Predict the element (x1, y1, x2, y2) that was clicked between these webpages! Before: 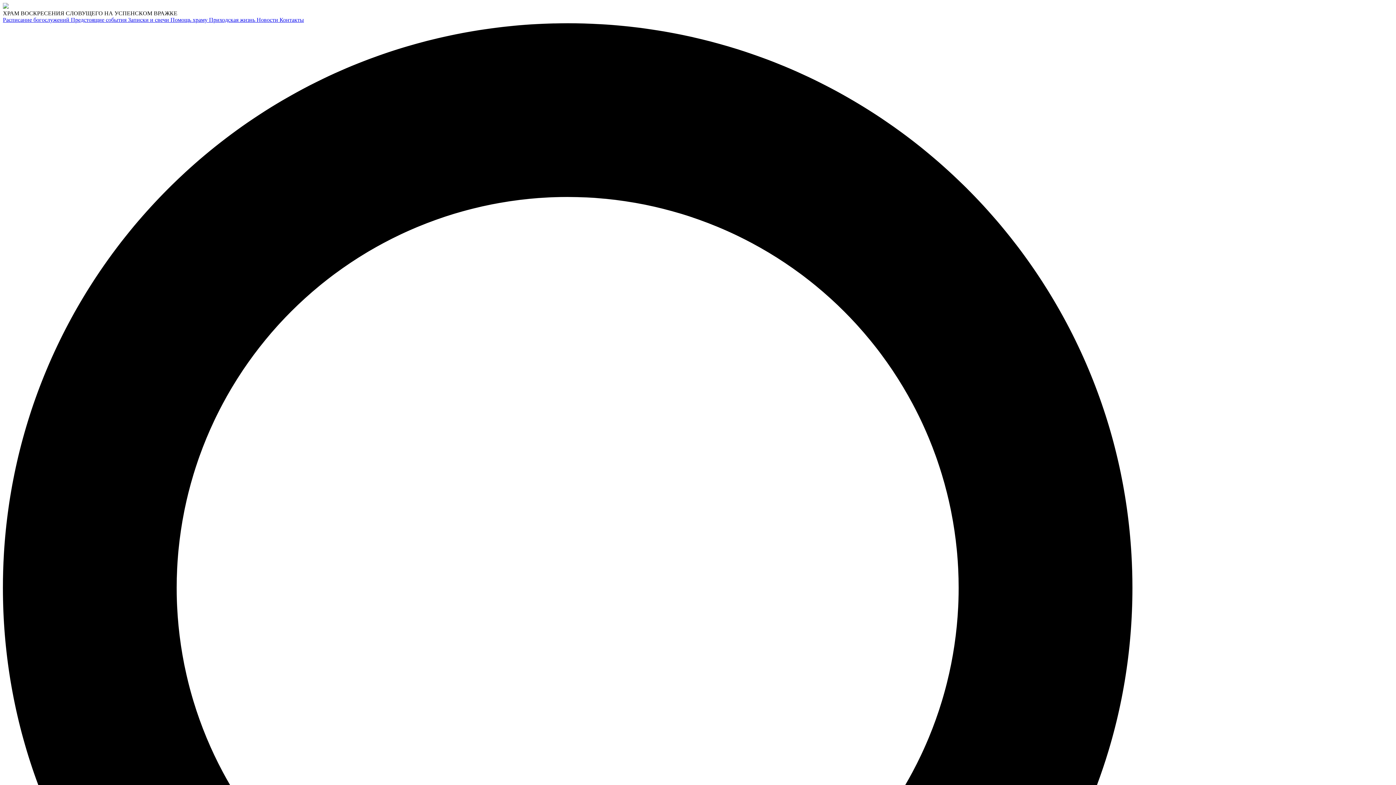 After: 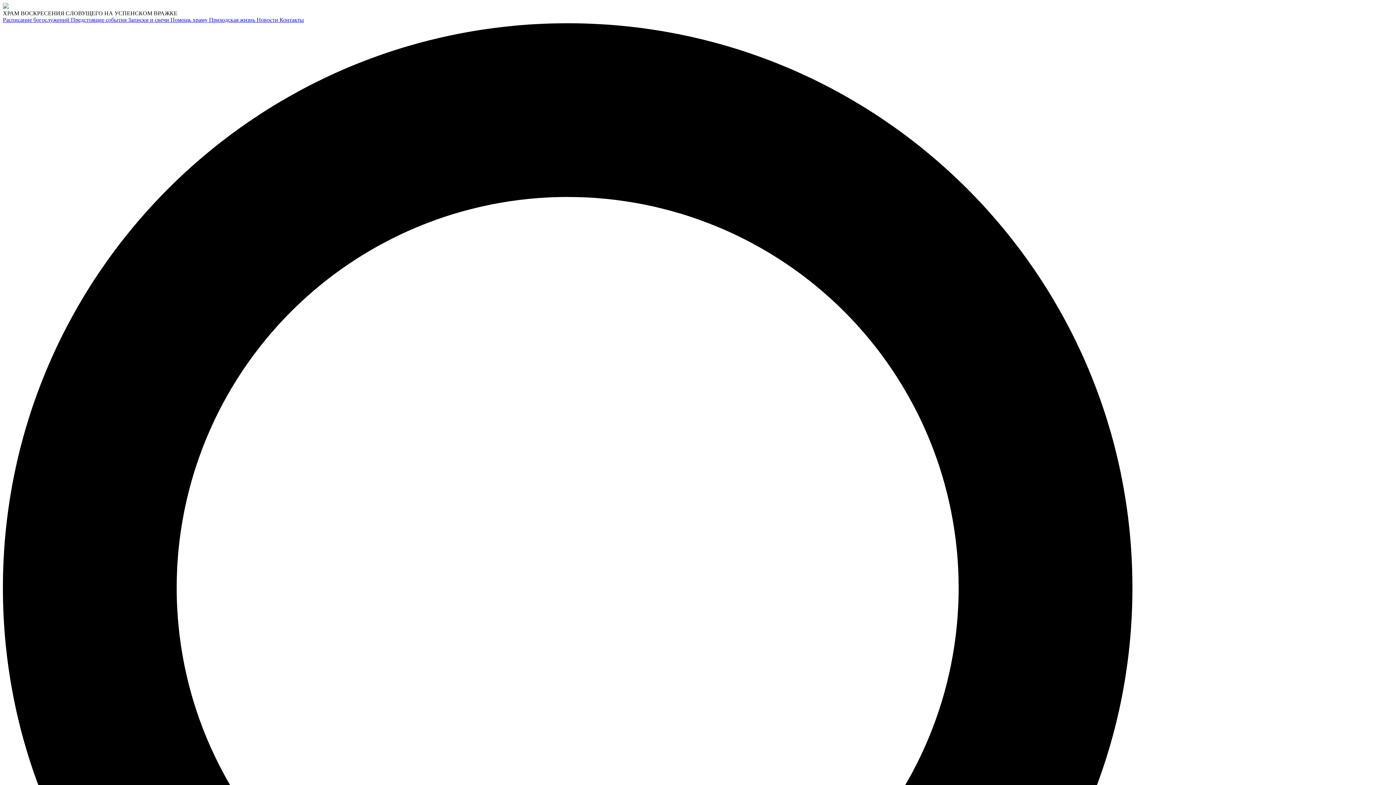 Action: label: Предстоящие события  bbox: (70, 16, 128, 22)